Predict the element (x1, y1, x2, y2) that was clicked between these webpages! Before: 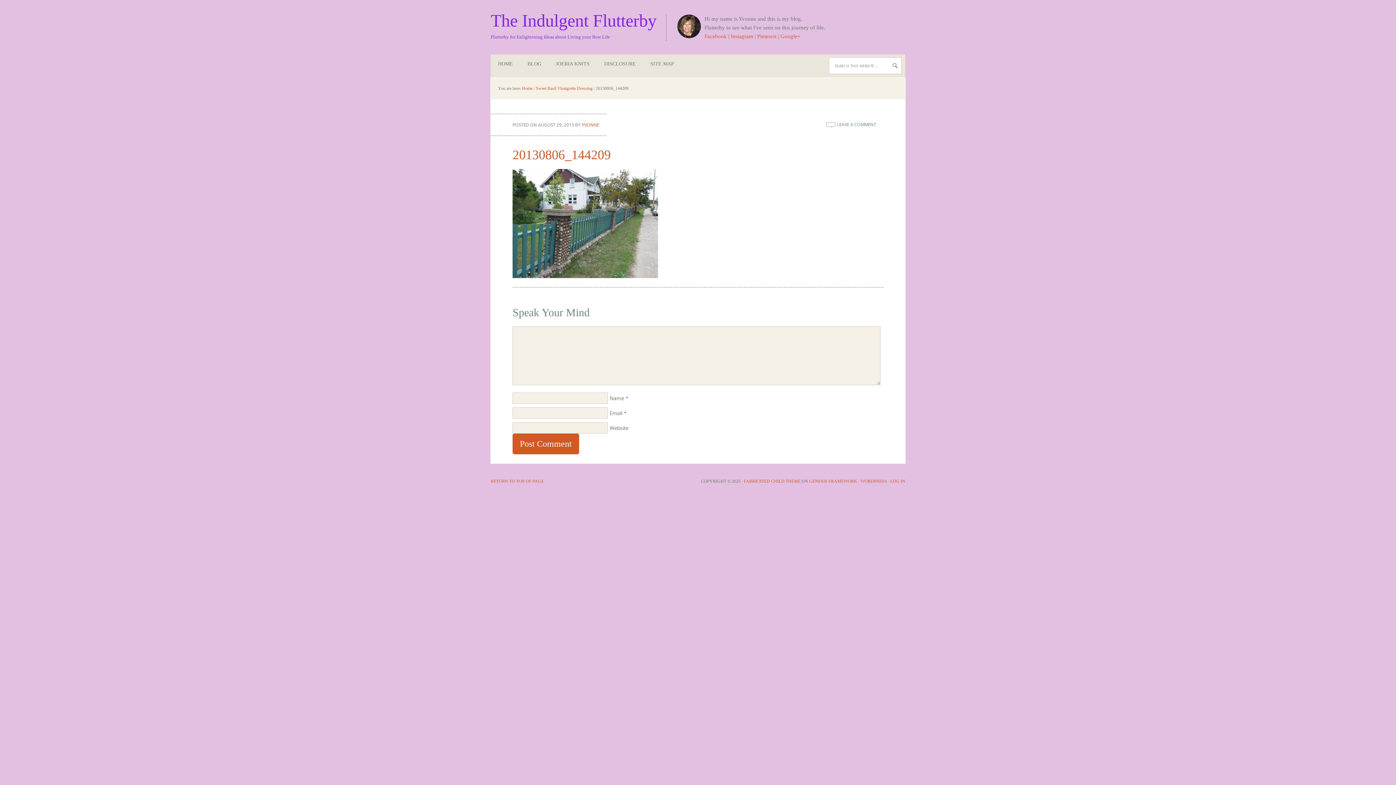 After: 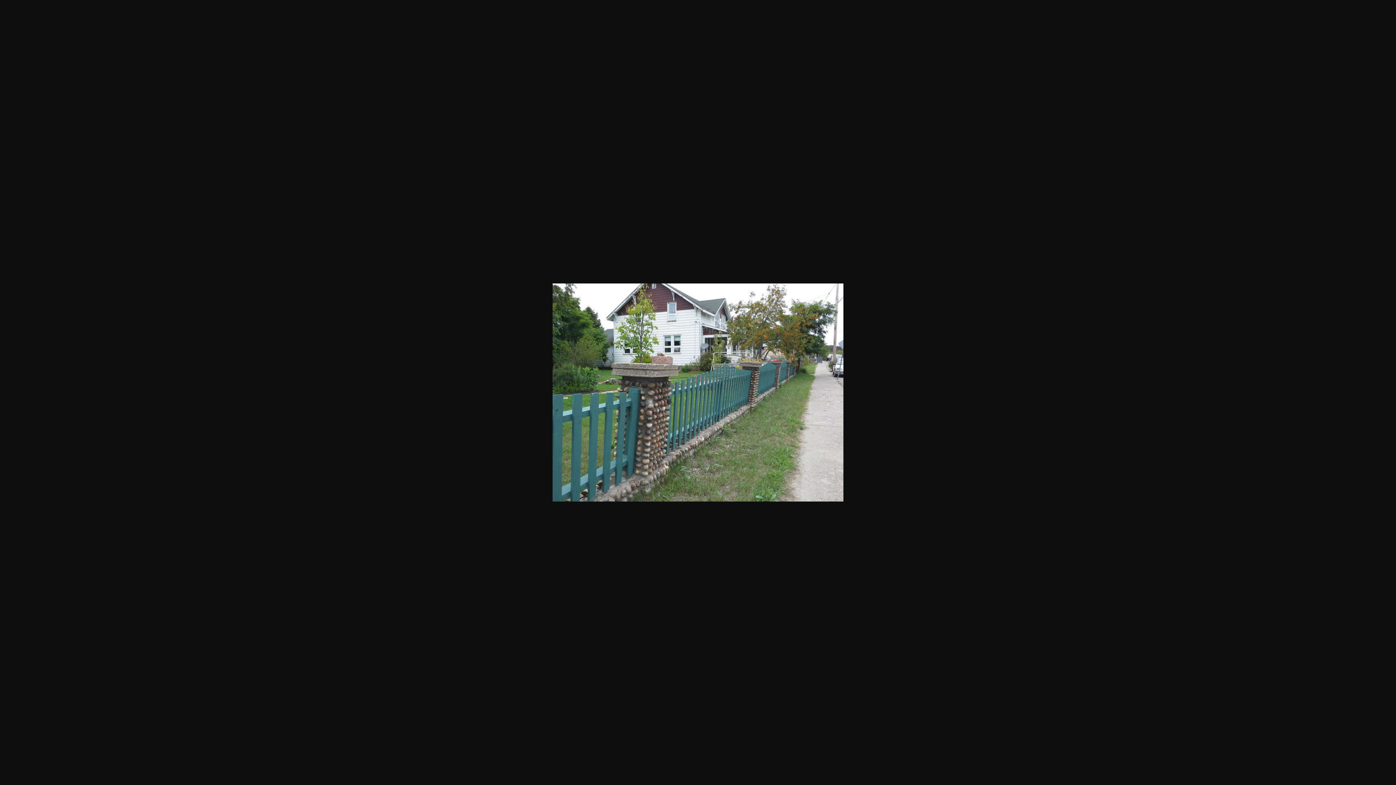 Action: bbox: (512, 273, 658, 279)